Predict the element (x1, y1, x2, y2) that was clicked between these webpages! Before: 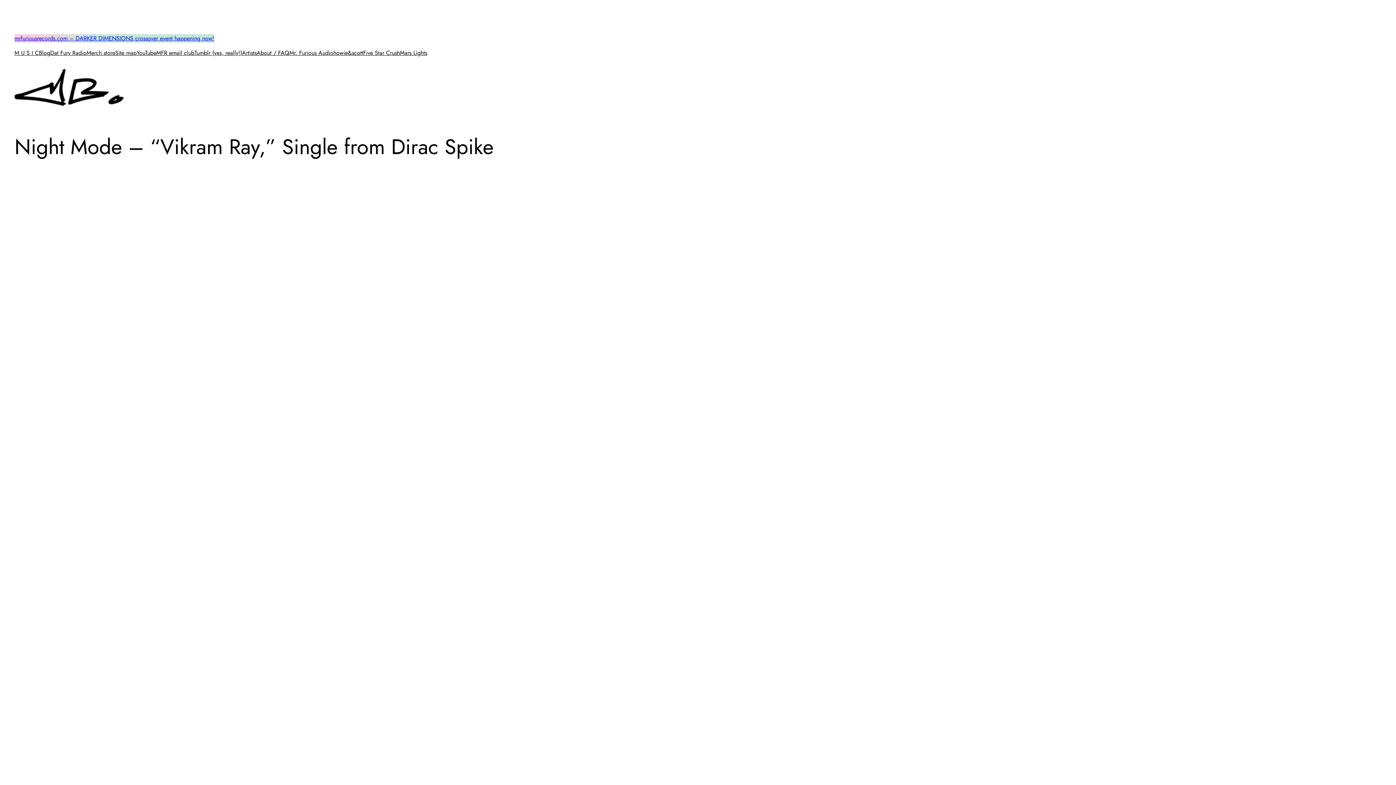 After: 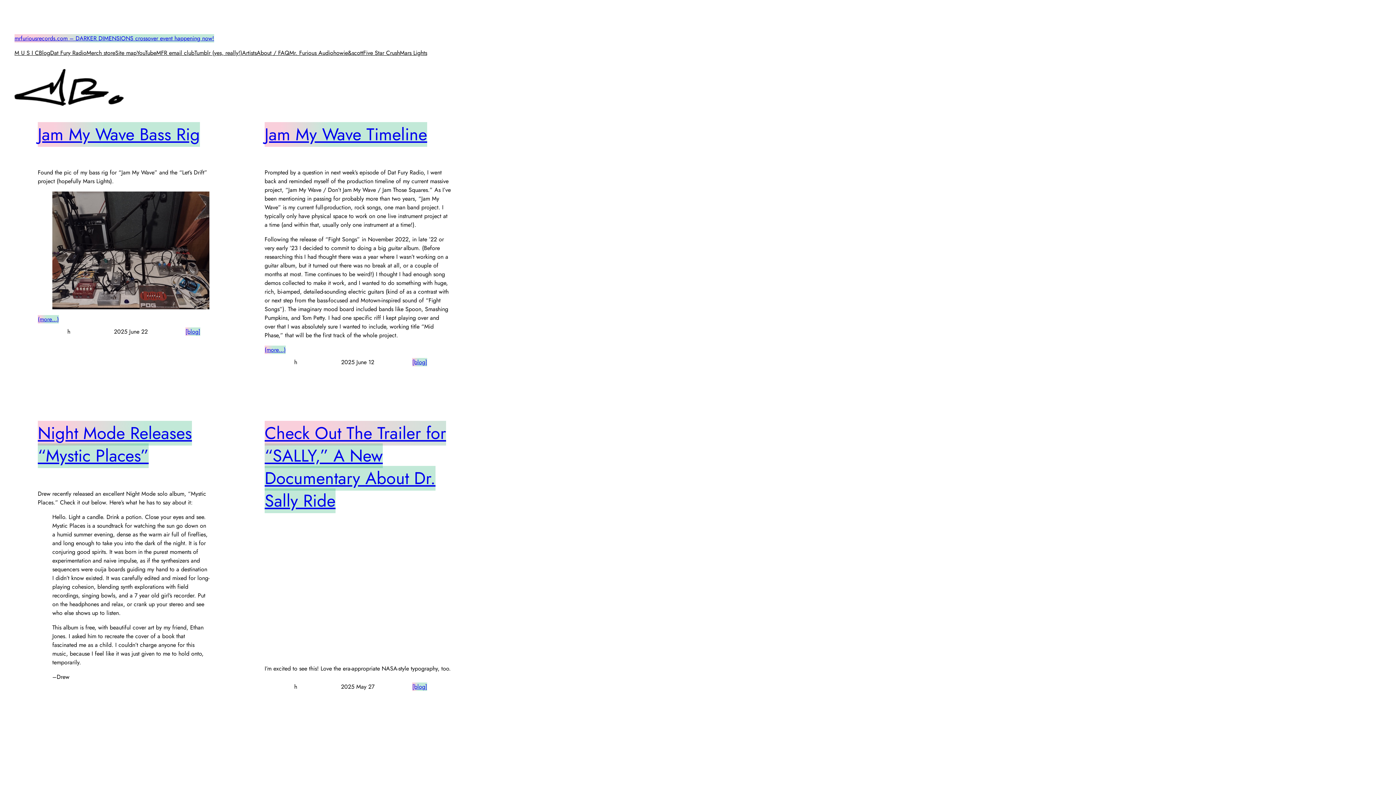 Action: label: mrfuriousrecords.com – DARKER DIMENSIONS crossover event happening now! bbox: (14, 34, 214, 42)